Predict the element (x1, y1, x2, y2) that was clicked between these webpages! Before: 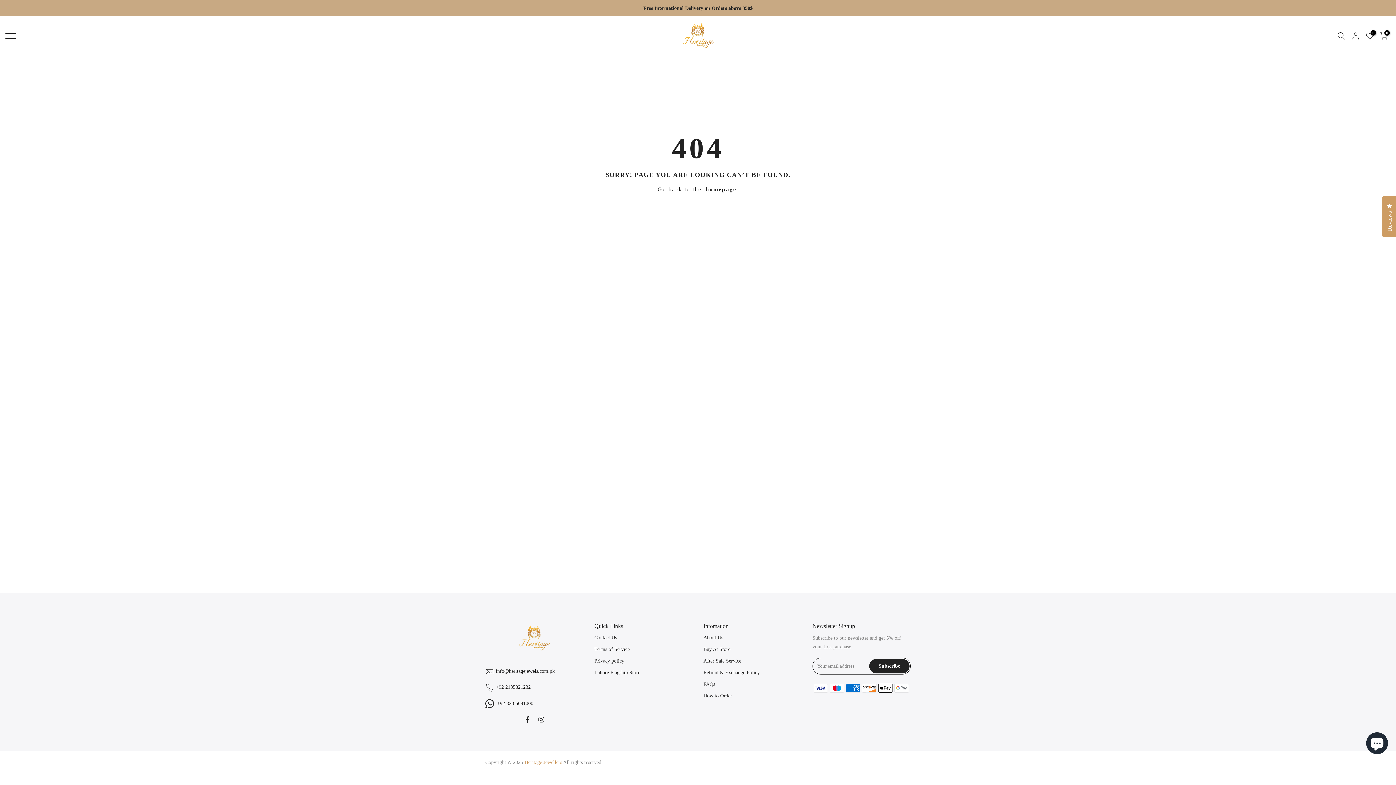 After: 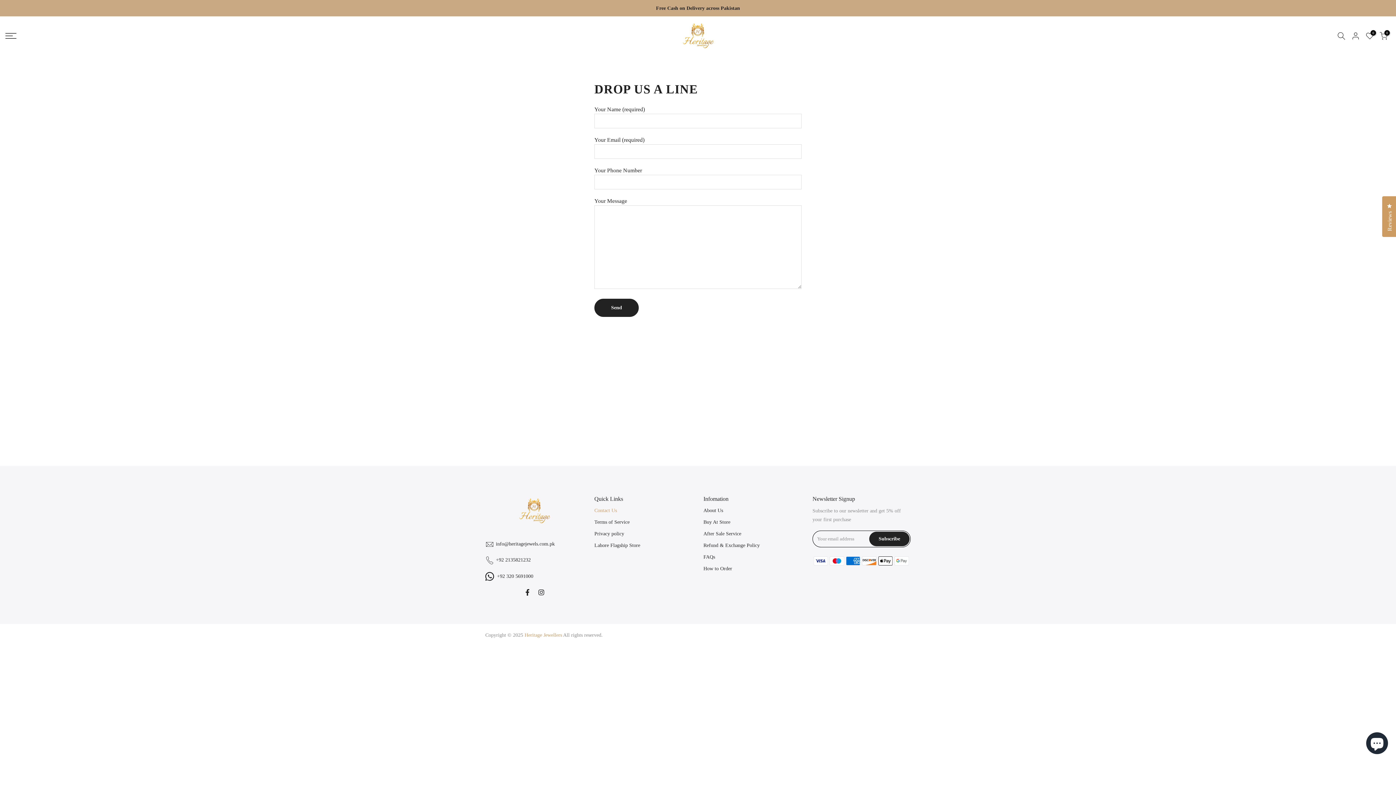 Action: bbox: (594, 635, 617, 640) label: Contact Us